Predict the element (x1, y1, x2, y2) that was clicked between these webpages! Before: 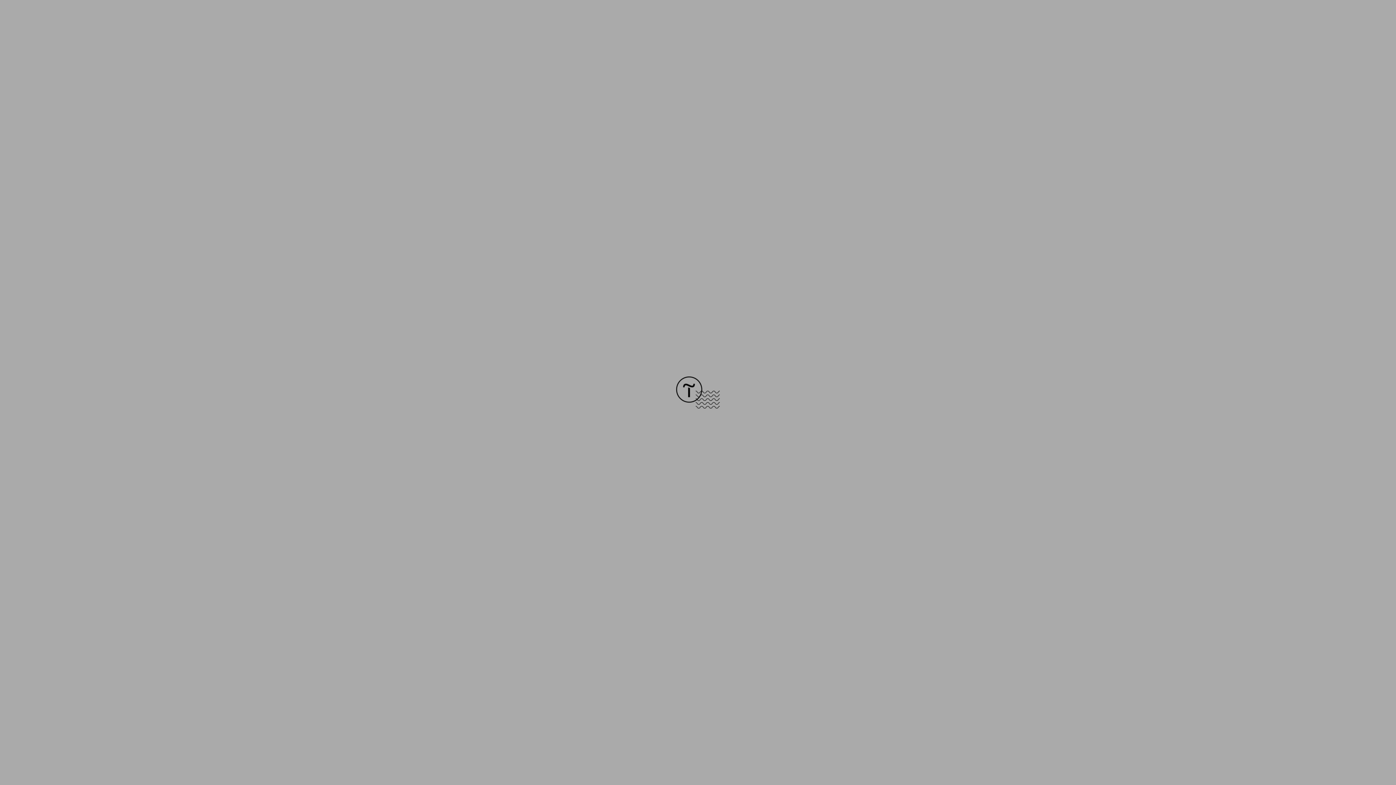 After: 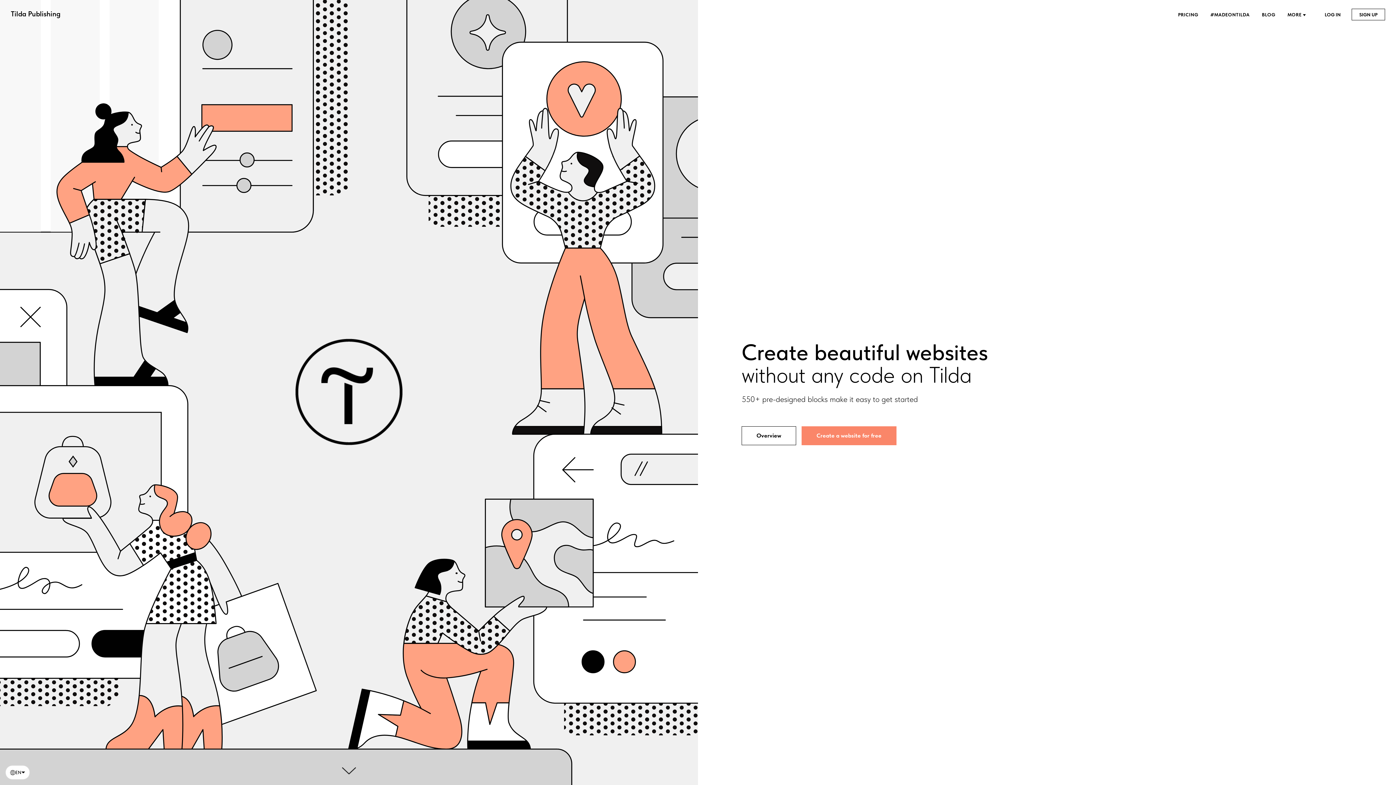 Action: bbox: (676, 403, 720, 409)